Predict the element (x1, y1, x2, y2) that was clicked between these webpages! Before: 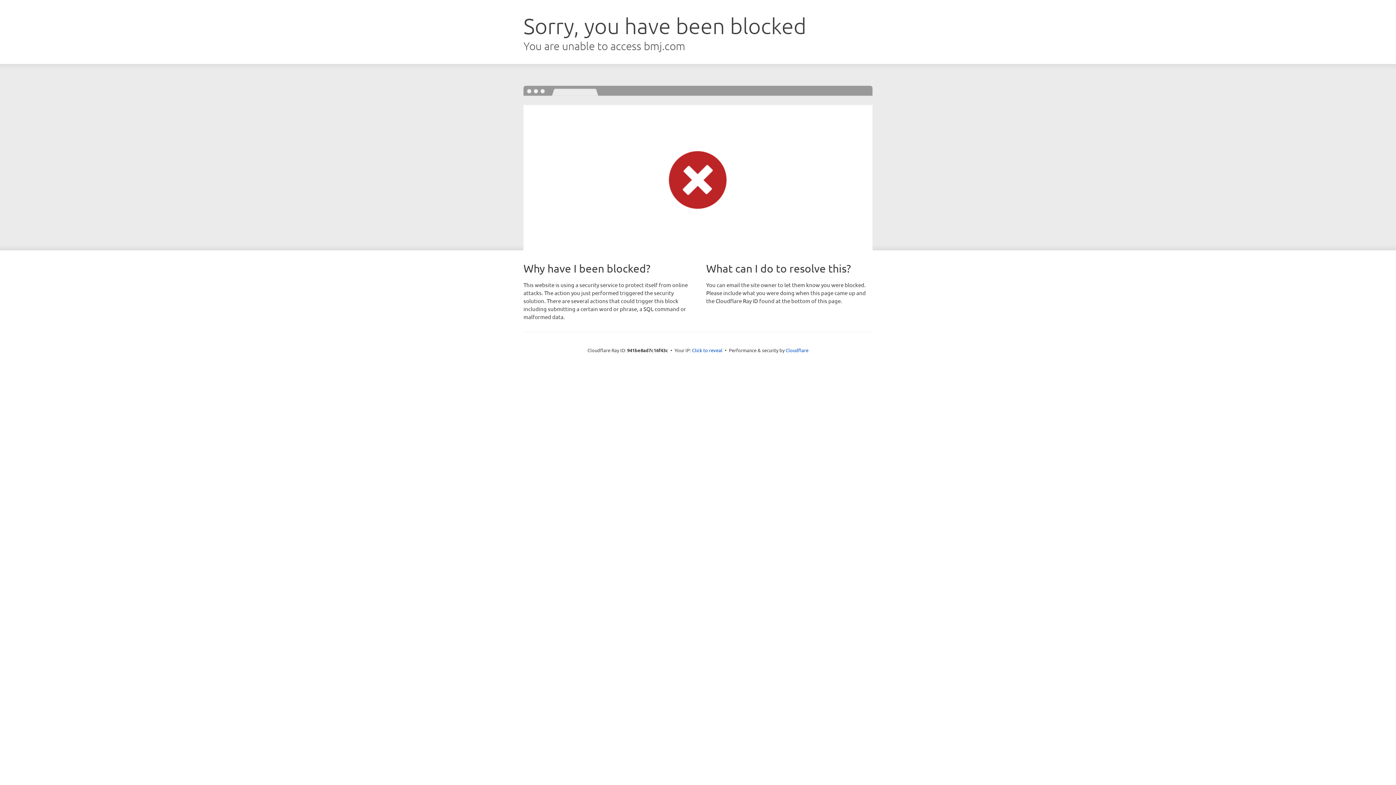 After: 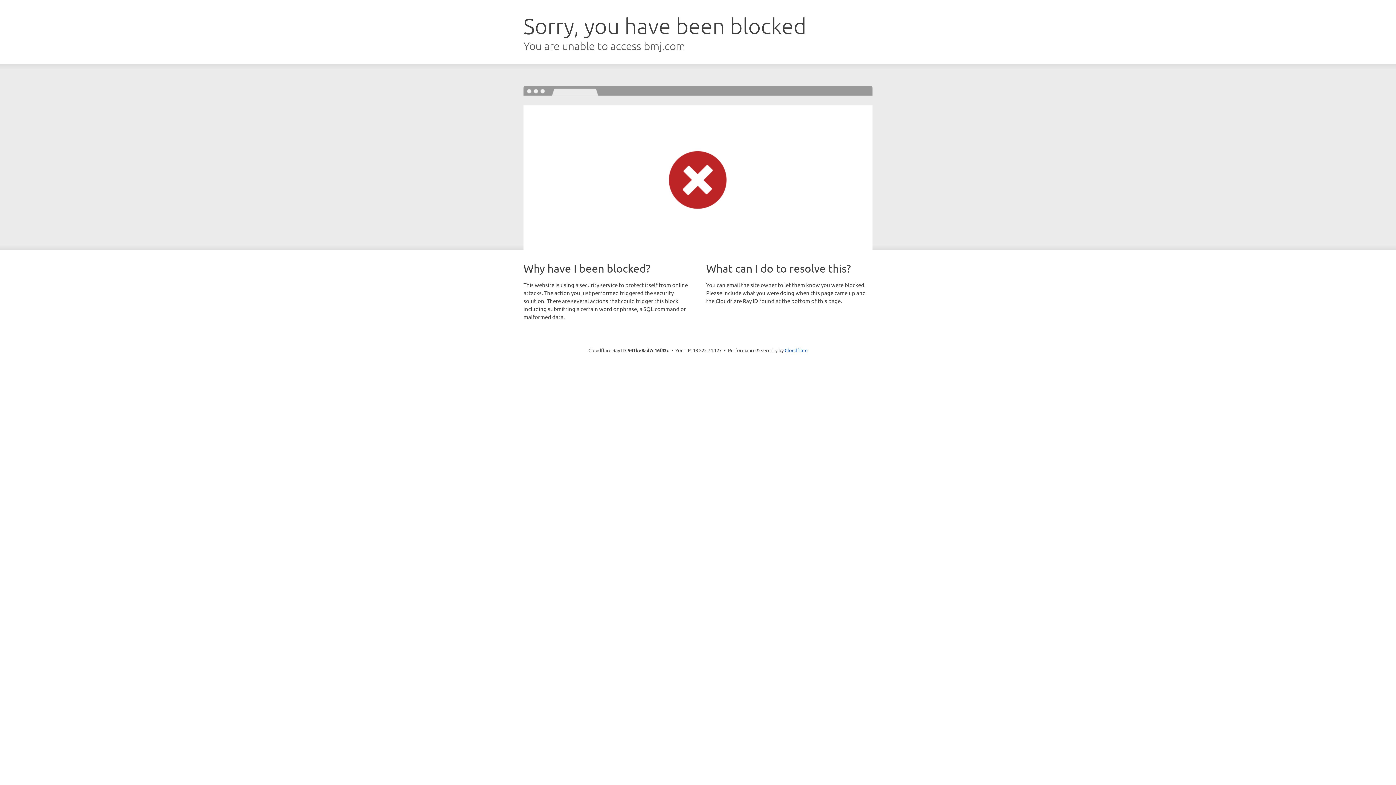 Action: bbox: (692, 346, 722, 353) label: Click to reveal